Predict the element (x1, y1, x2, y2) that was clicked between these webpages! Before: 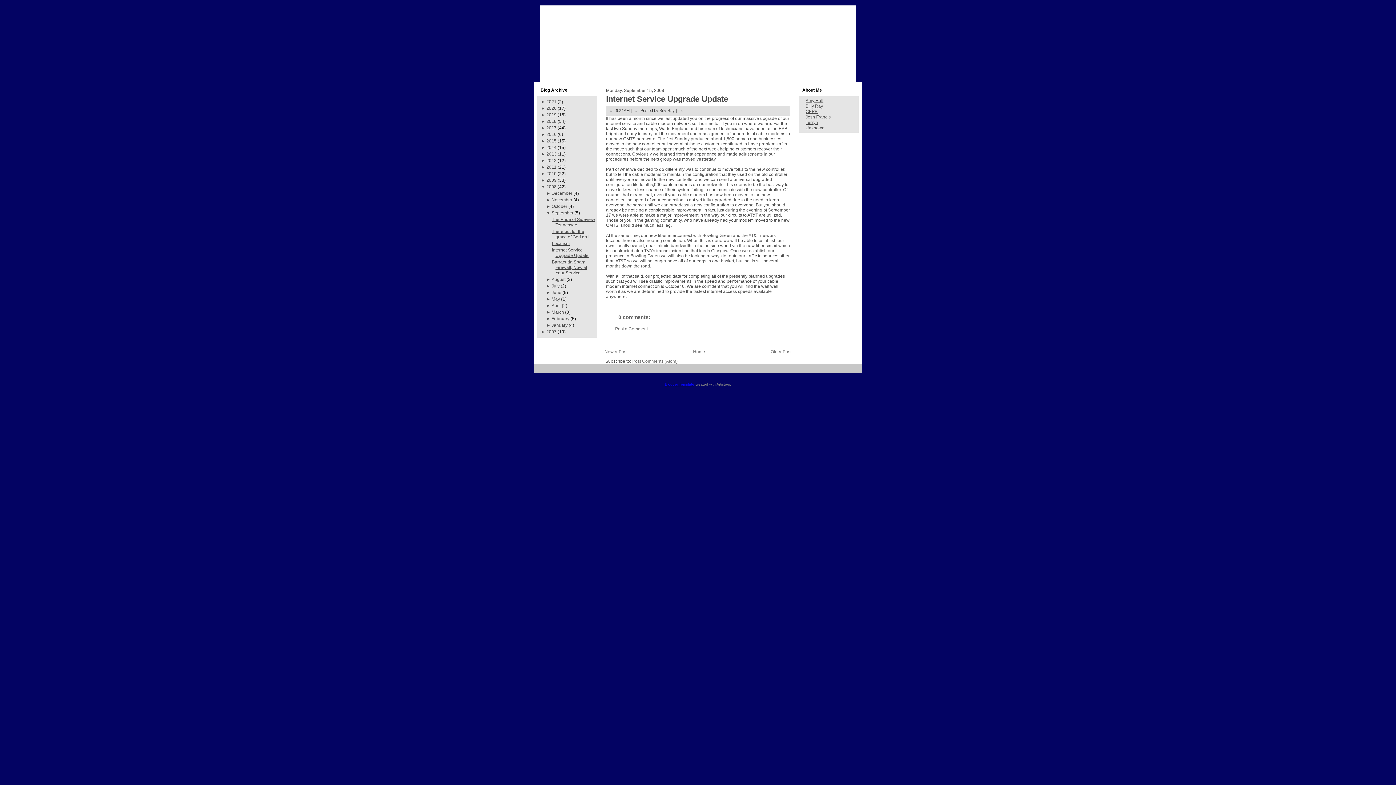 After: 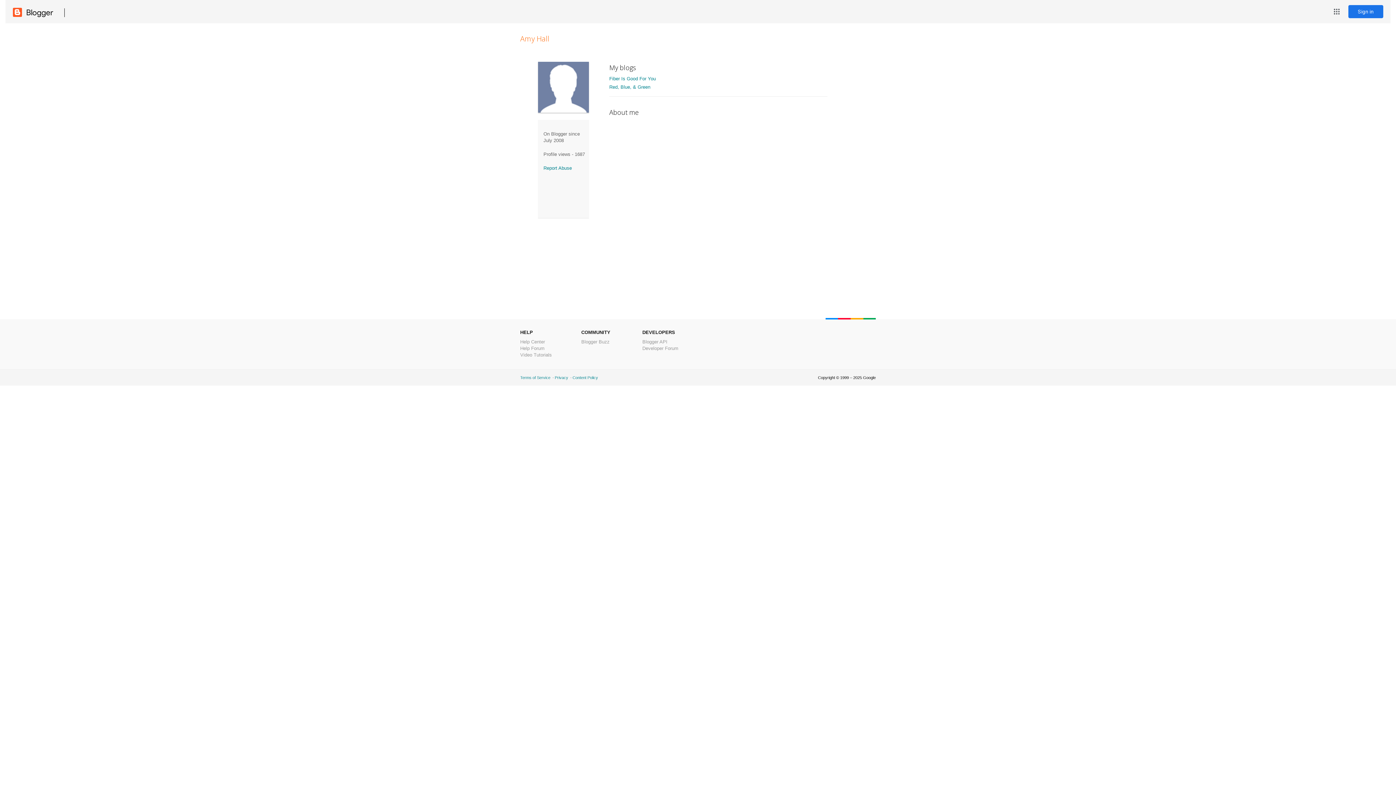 Action: bbox: (805, 98, 823, 103) label: Amy Hall